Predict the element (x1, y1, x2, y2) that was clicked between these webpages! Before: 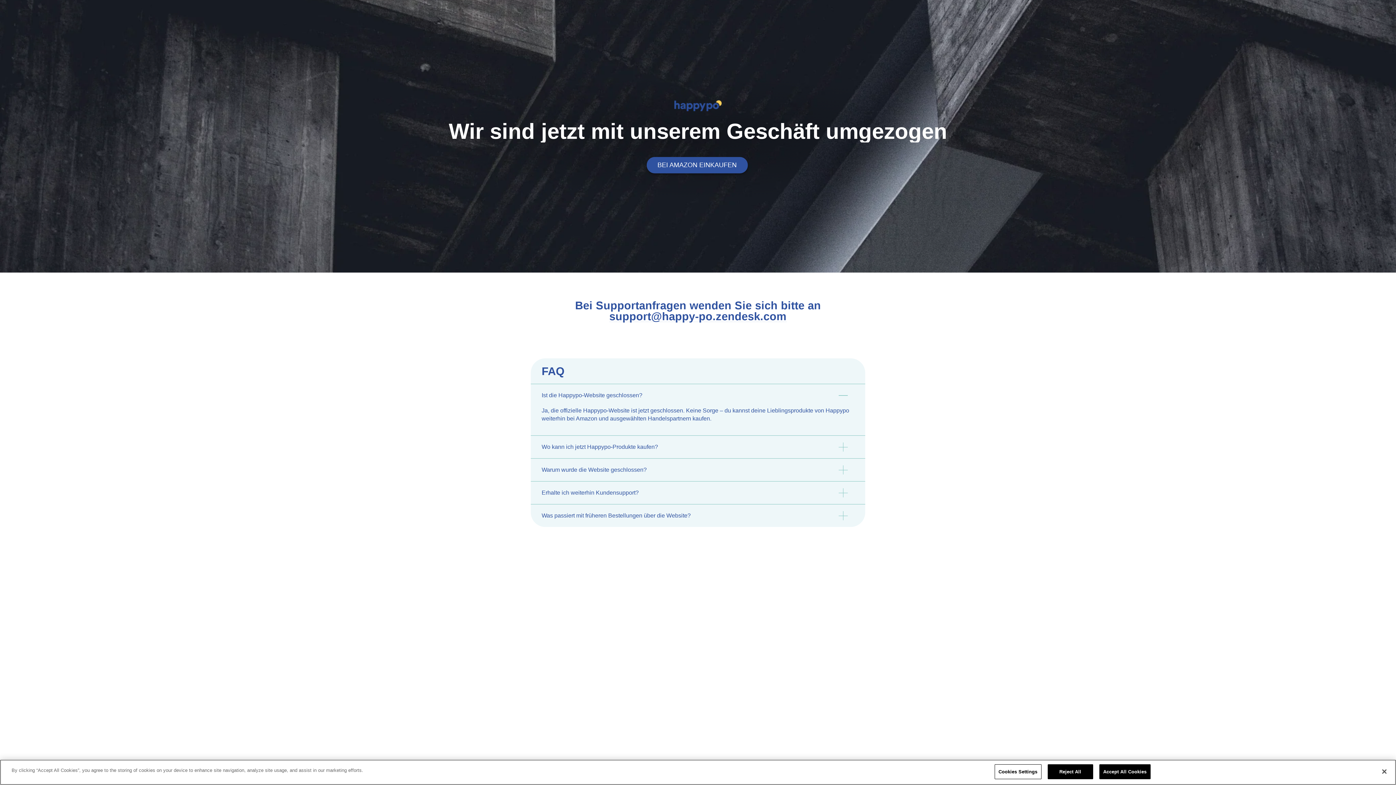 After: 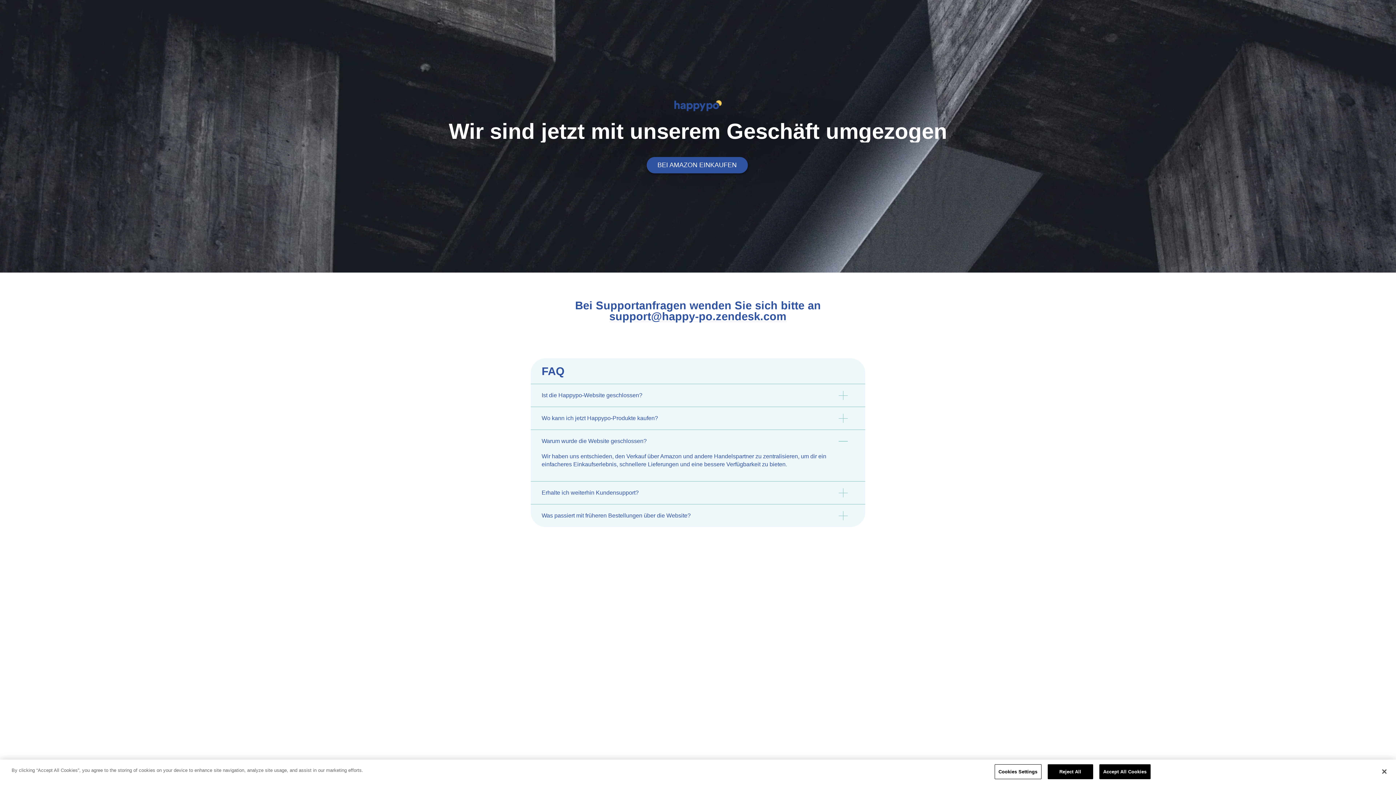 Action: bbox: (530, 458, 865, 481) label: Warum wurde die Website geschlossen?